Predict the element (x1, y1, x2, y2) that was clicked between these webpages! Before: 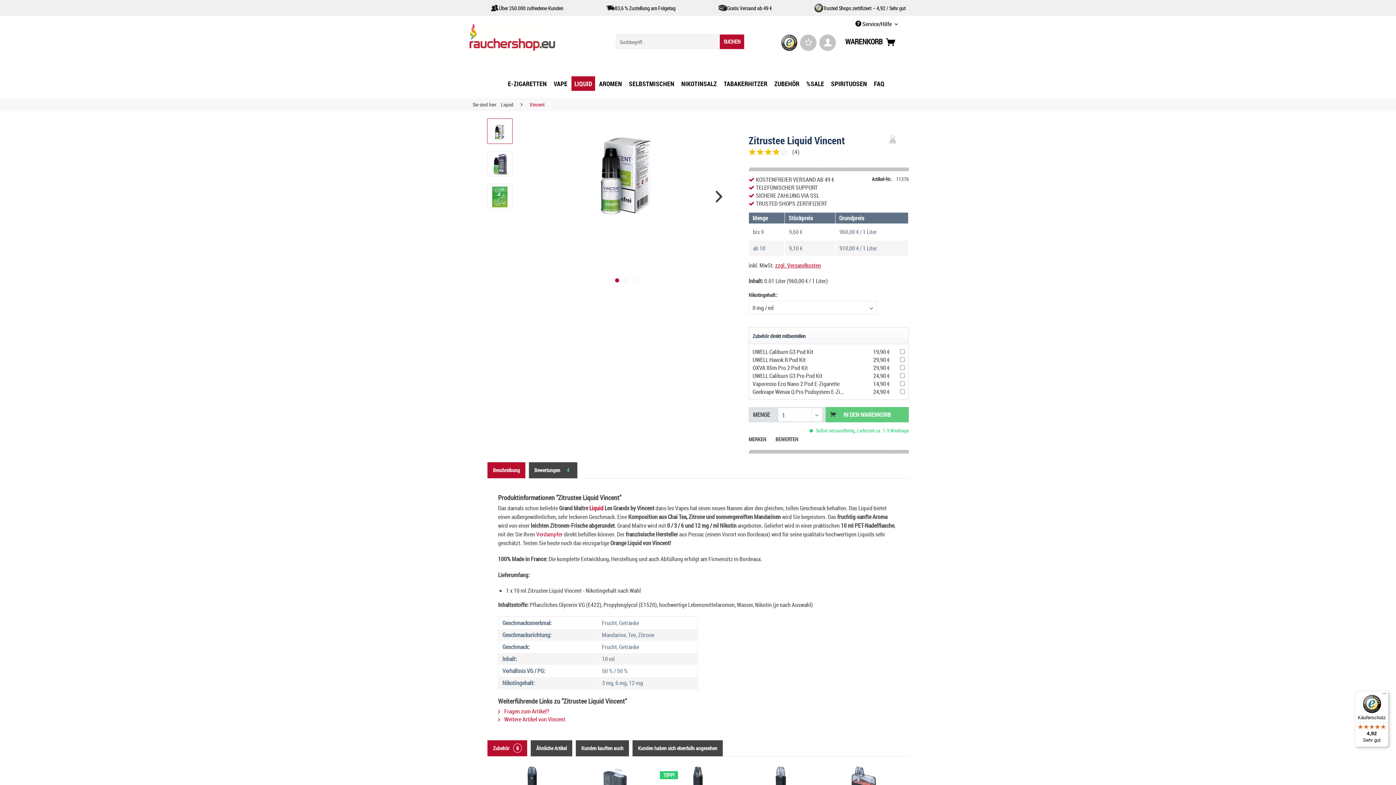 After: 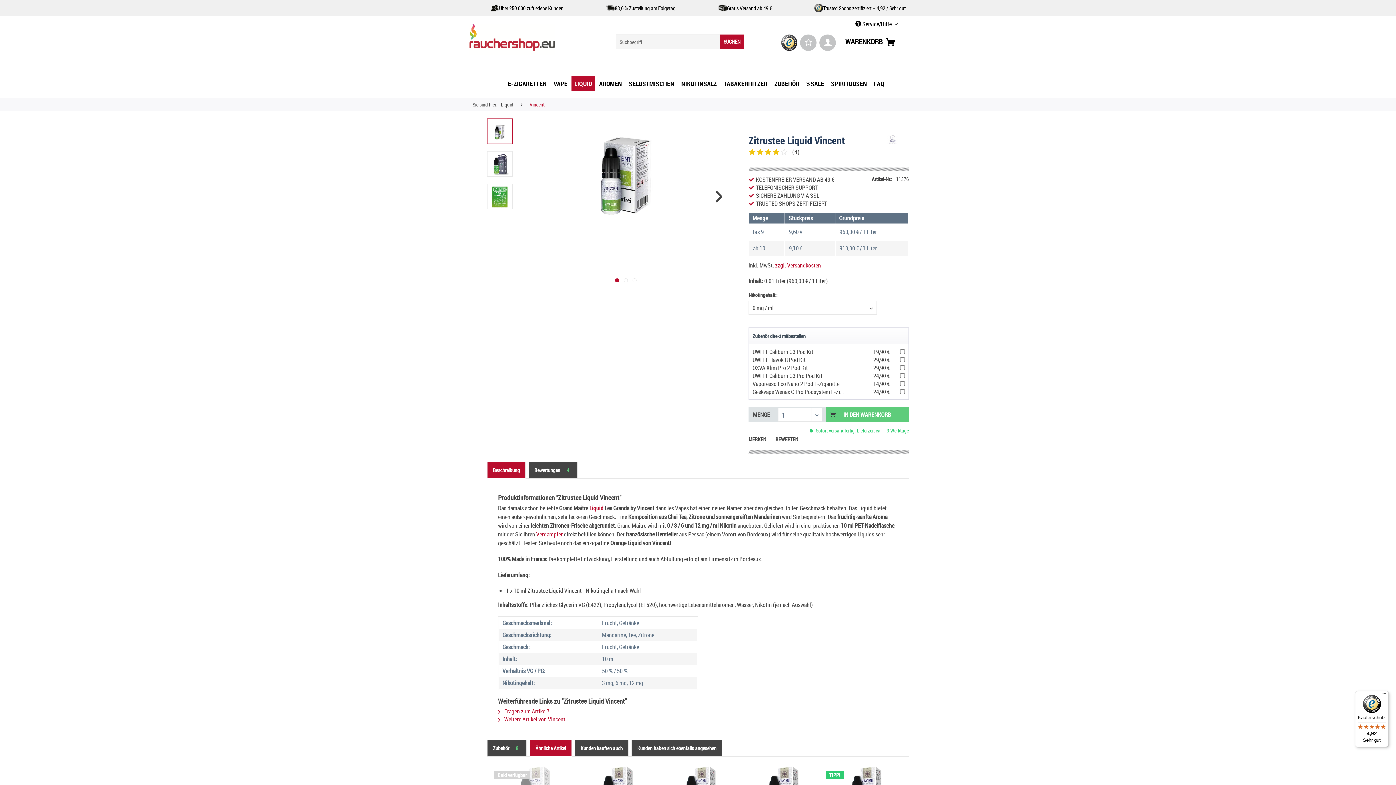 Action: bbox: (530, 740, 572, 757) label: Ähnliche Artikel